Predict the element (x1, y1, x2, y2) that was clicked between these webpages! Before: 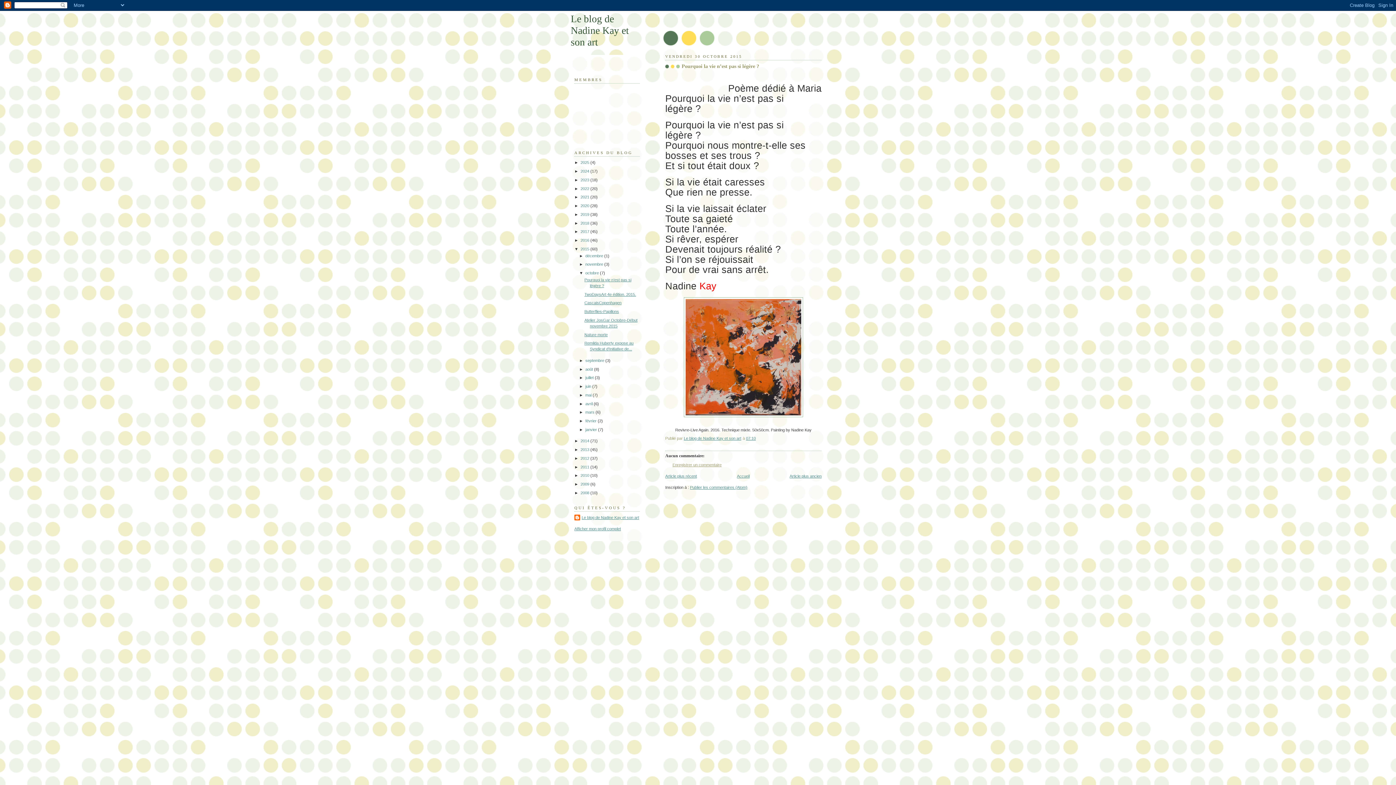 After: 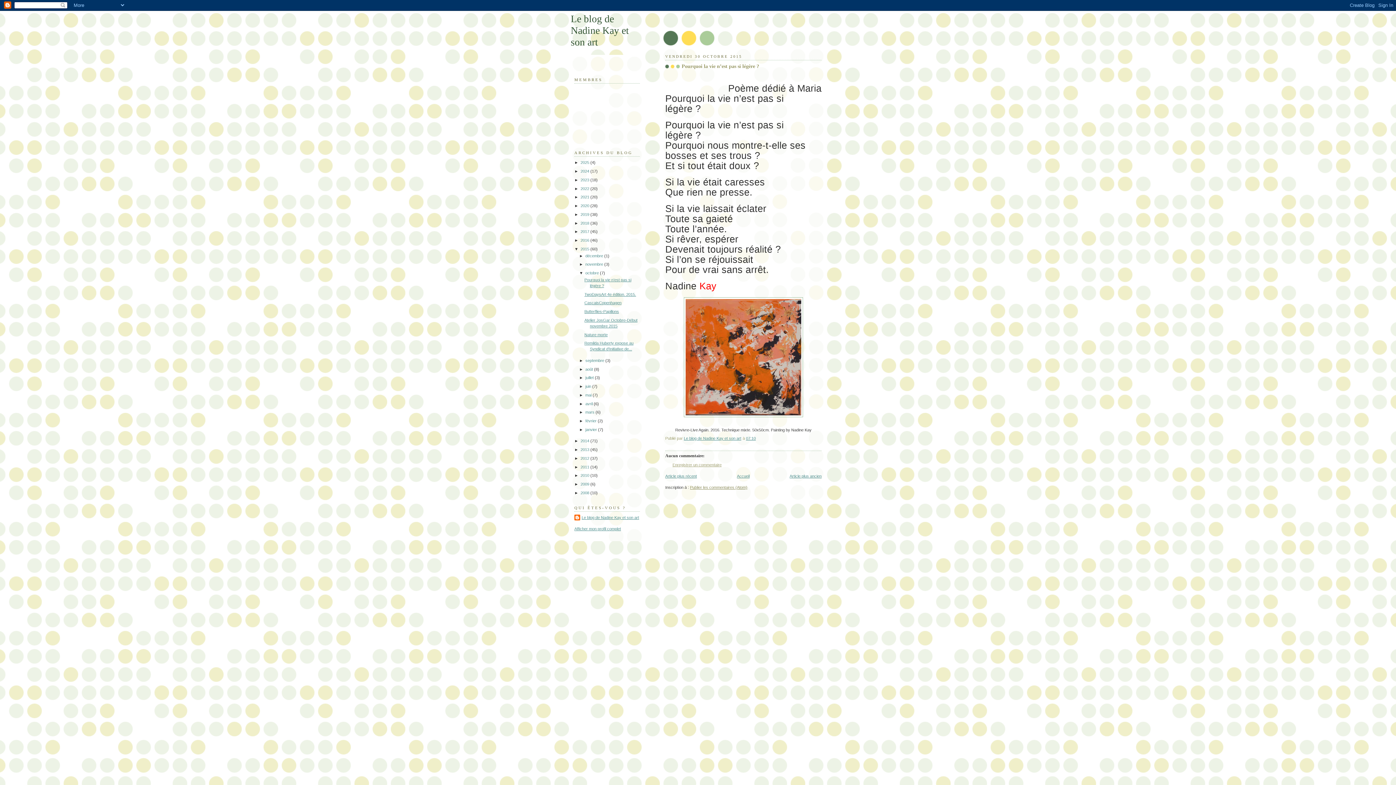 Action: bbox: (690, 485, 747, 489) label: Publier les commentaires (Atom)